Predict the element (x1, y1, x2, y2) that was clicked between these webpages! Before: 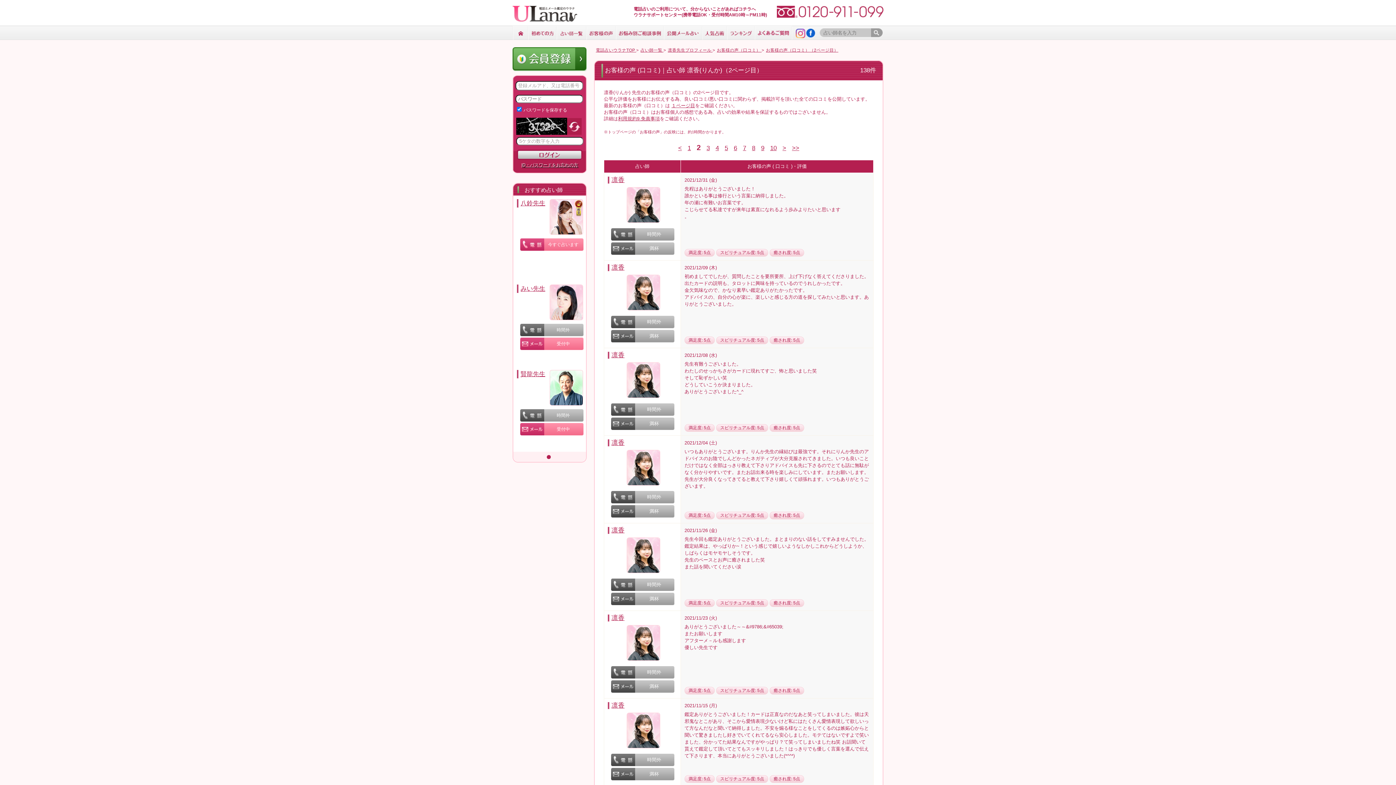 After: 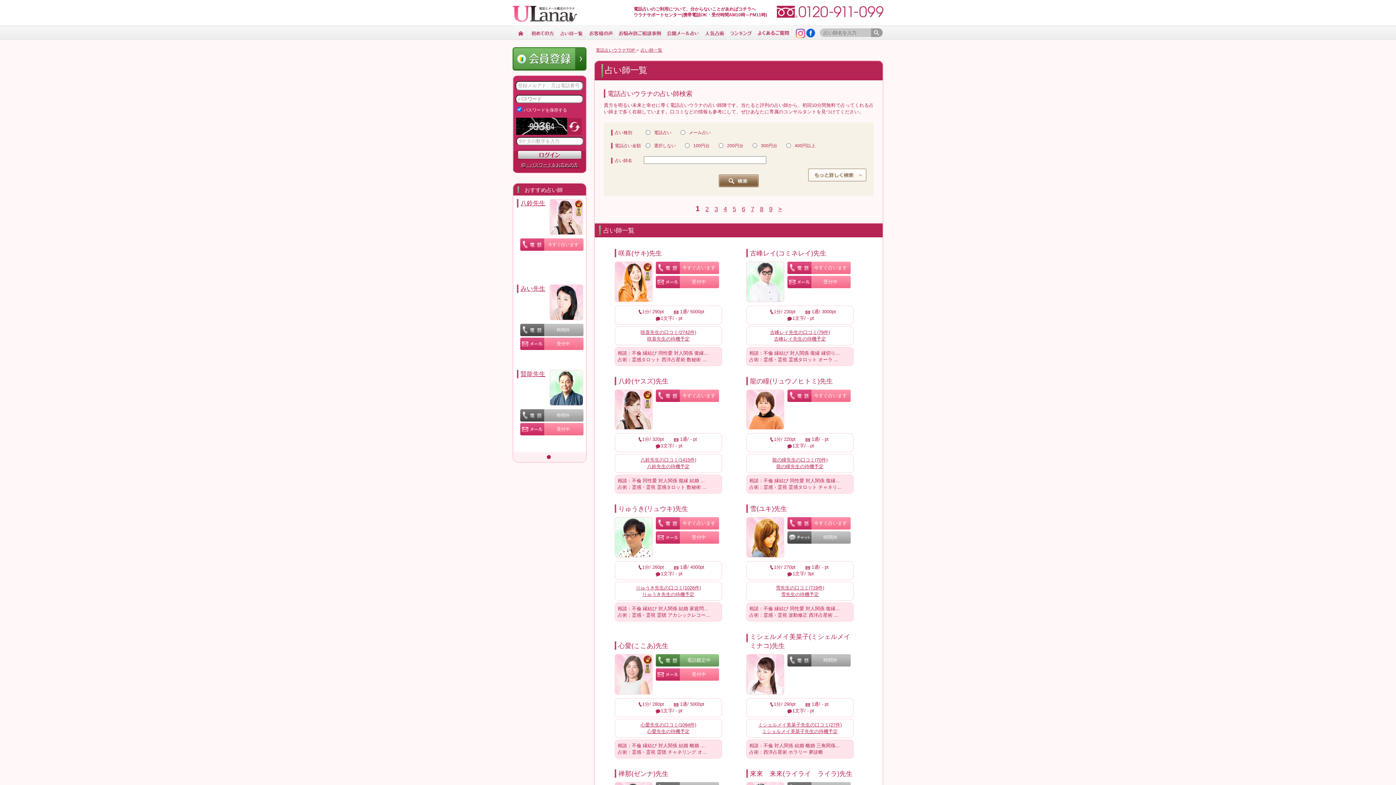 Action: label: 占い師一覧  bbox: (640, 47, 663, 52)